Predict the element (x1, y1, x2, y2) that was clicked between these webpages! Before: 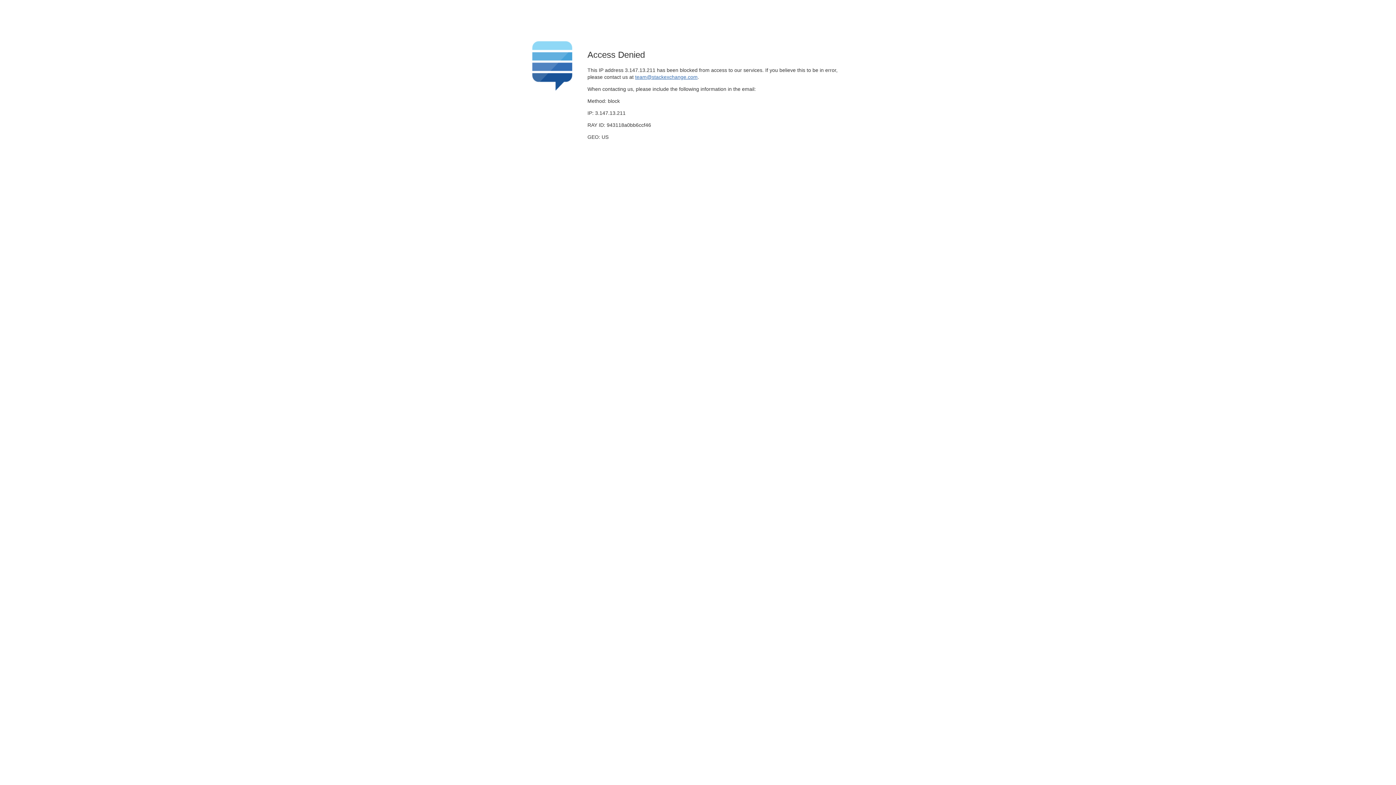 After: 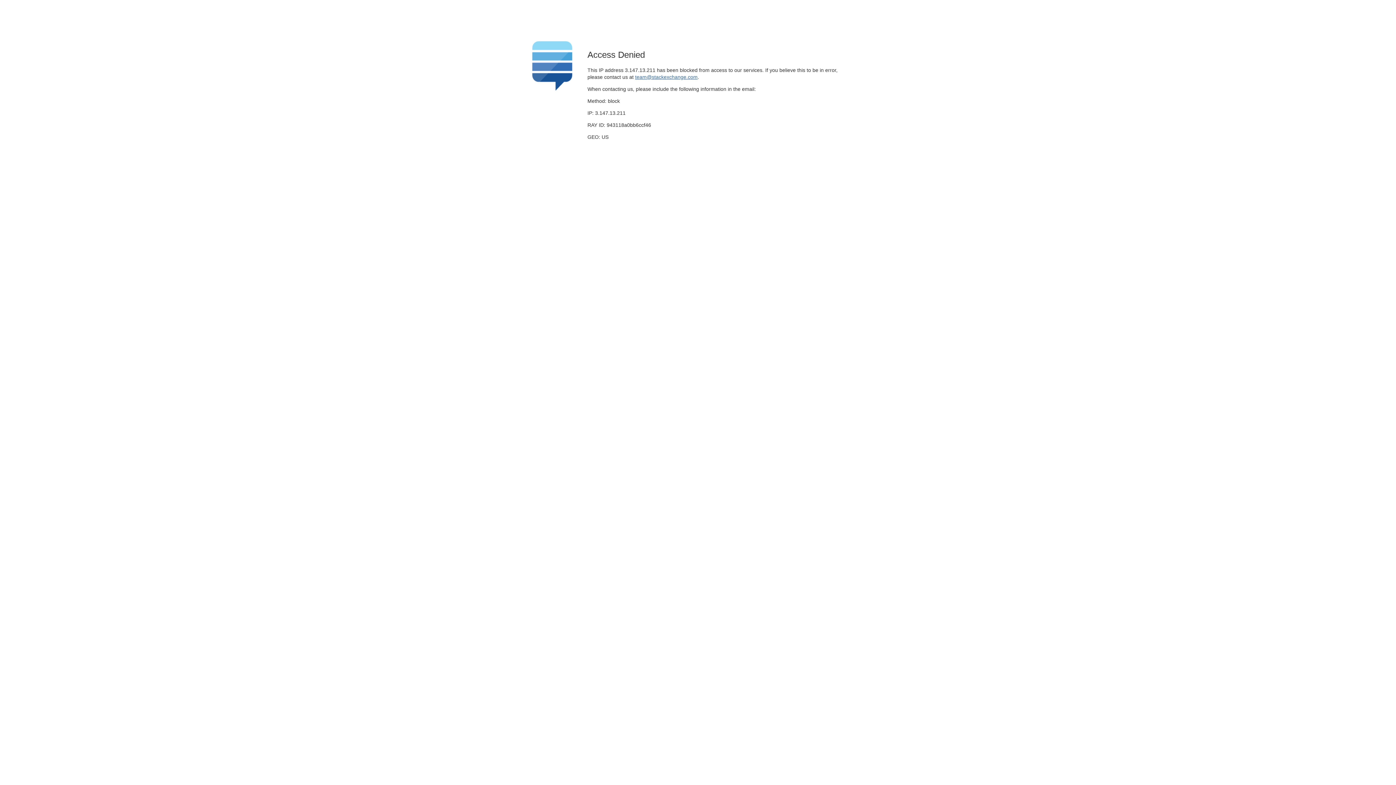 Action: bbox: (635, 74, 697, 79) label: team@stackexchange.com